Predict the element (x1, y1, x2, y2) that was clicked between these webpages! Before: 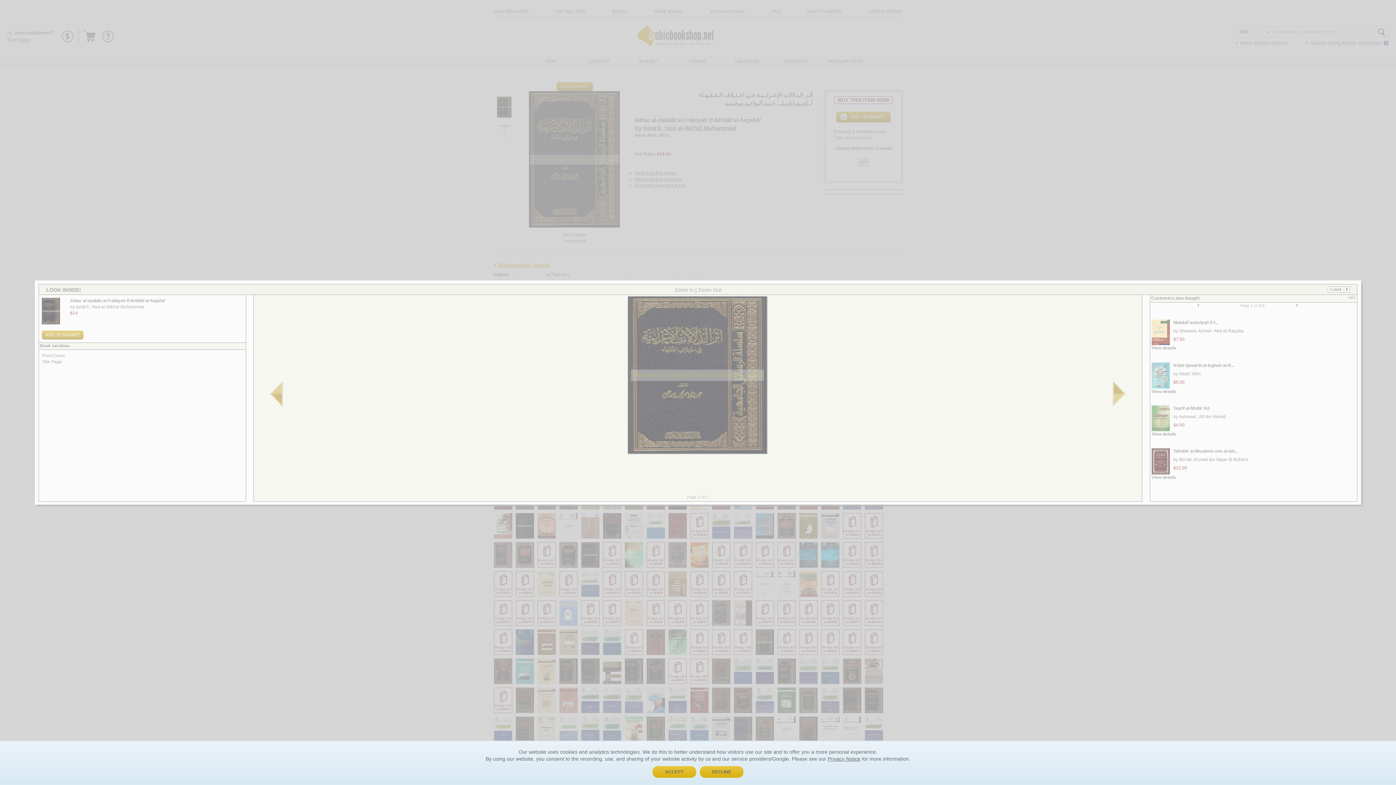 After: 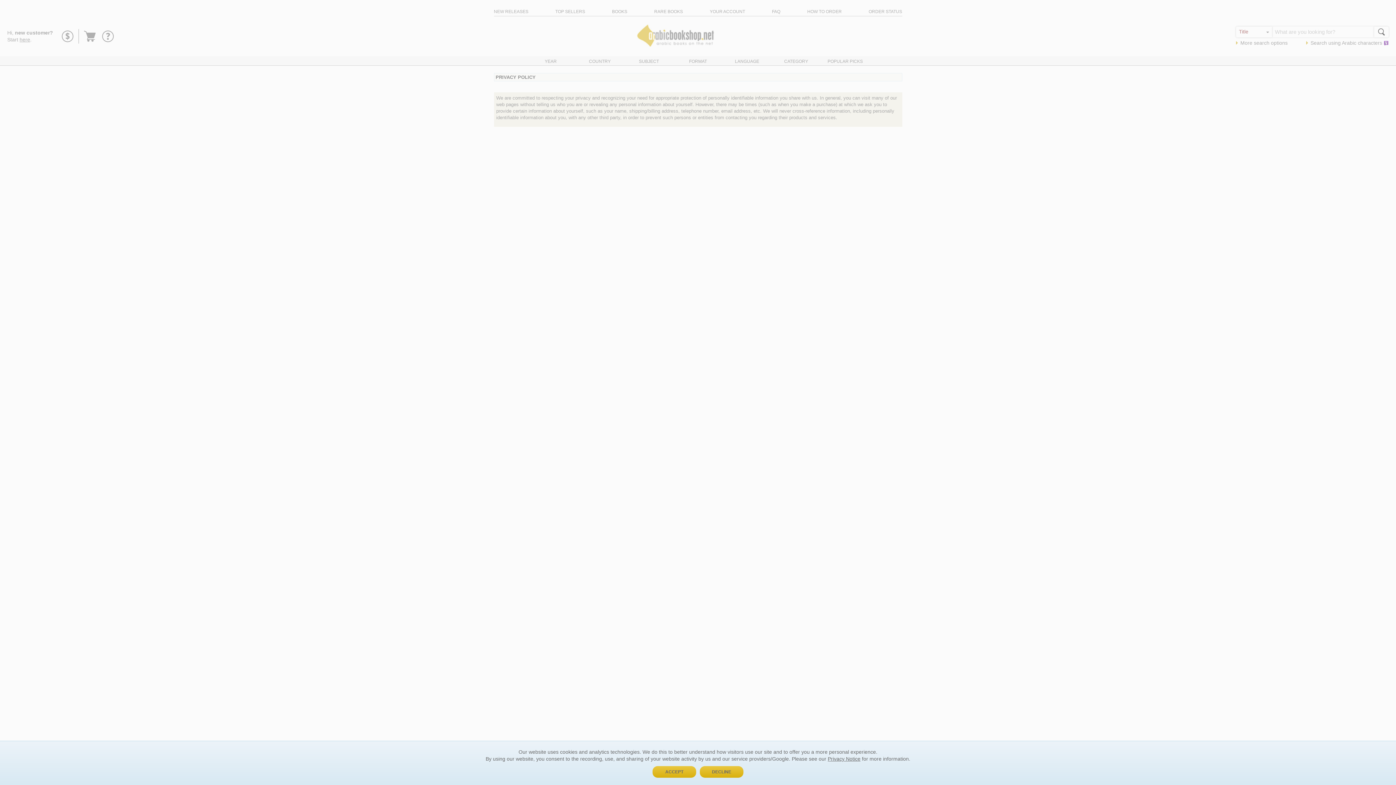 Action: label: Privacy Notice bbox: (828, 756, 860, 762)